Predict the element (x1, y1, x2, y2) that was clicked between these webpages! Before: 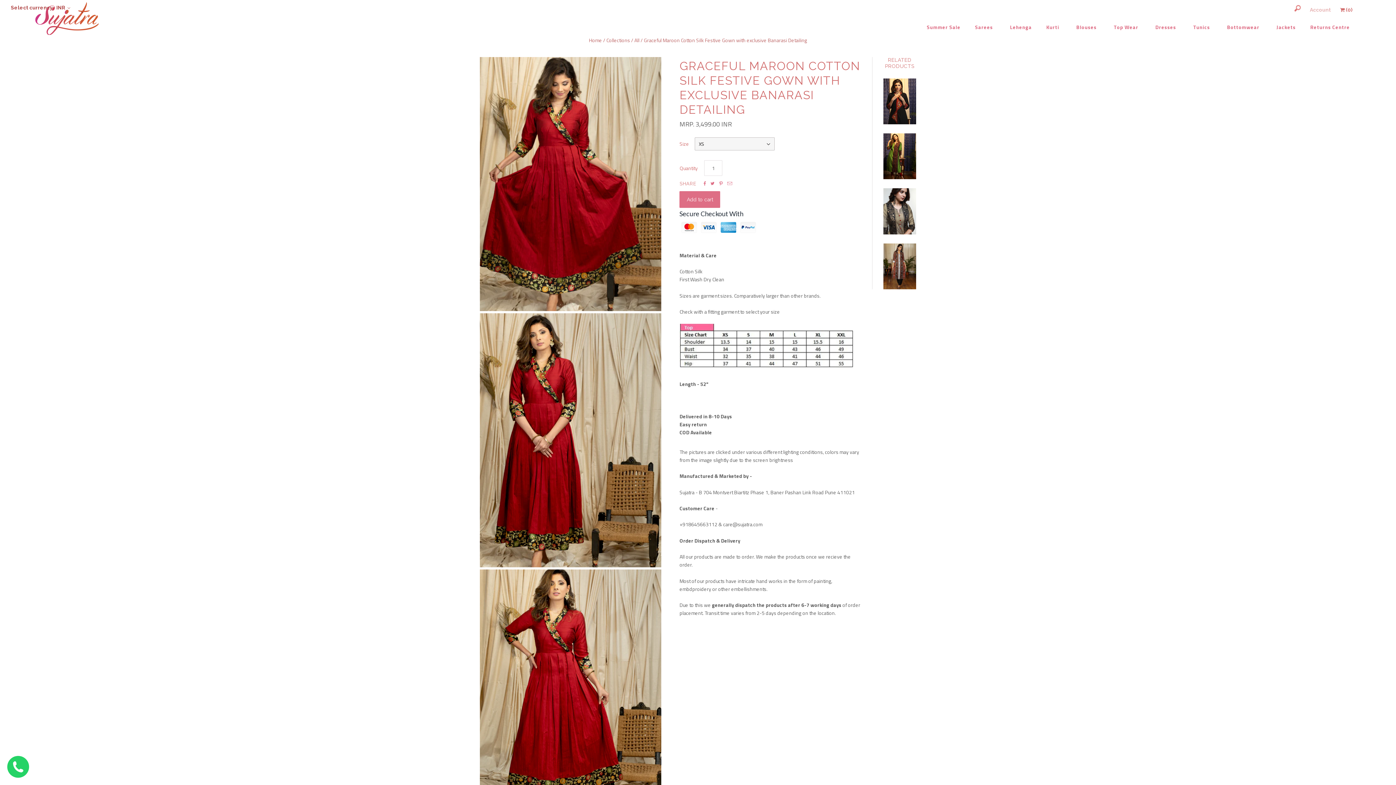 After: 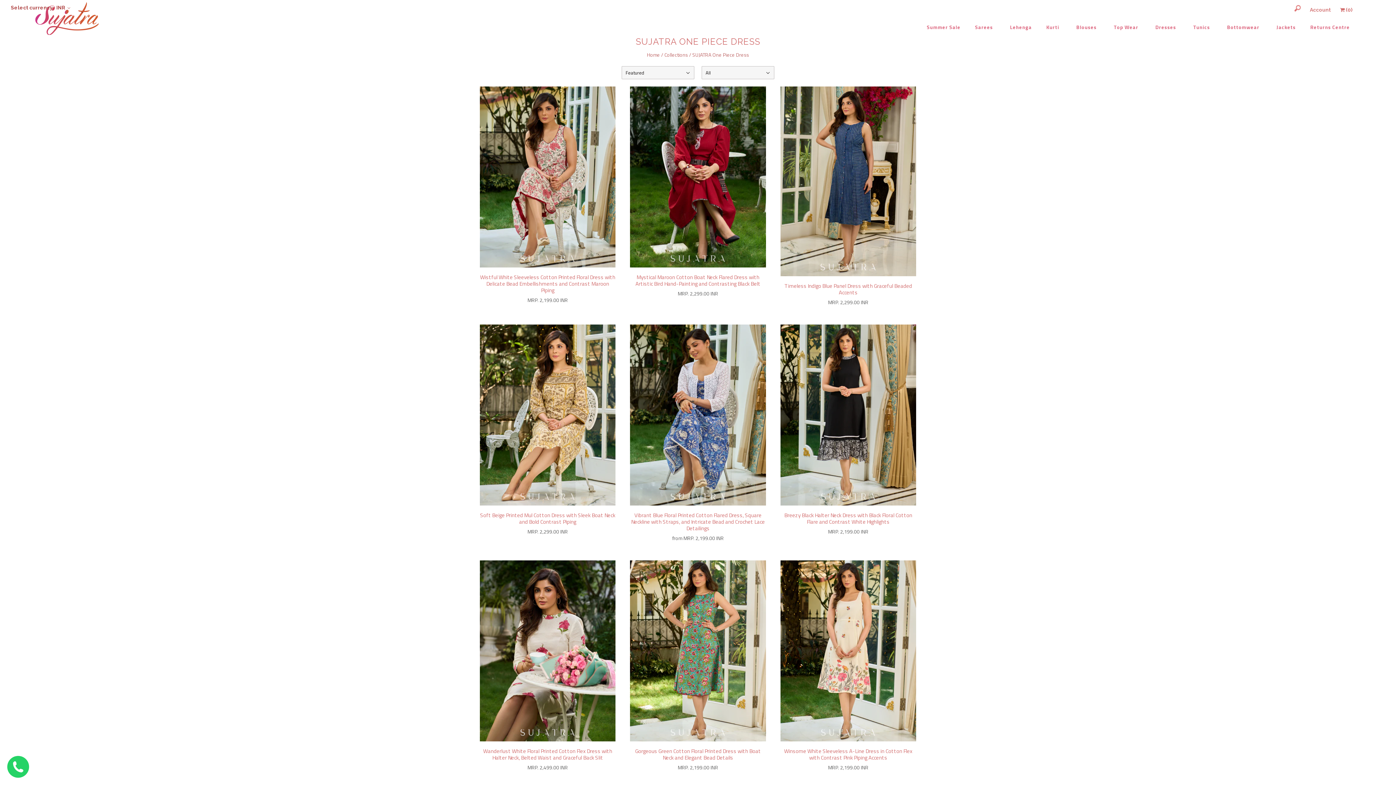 Action: bbox: (1148, 16, 1186, 37) label: Dresses